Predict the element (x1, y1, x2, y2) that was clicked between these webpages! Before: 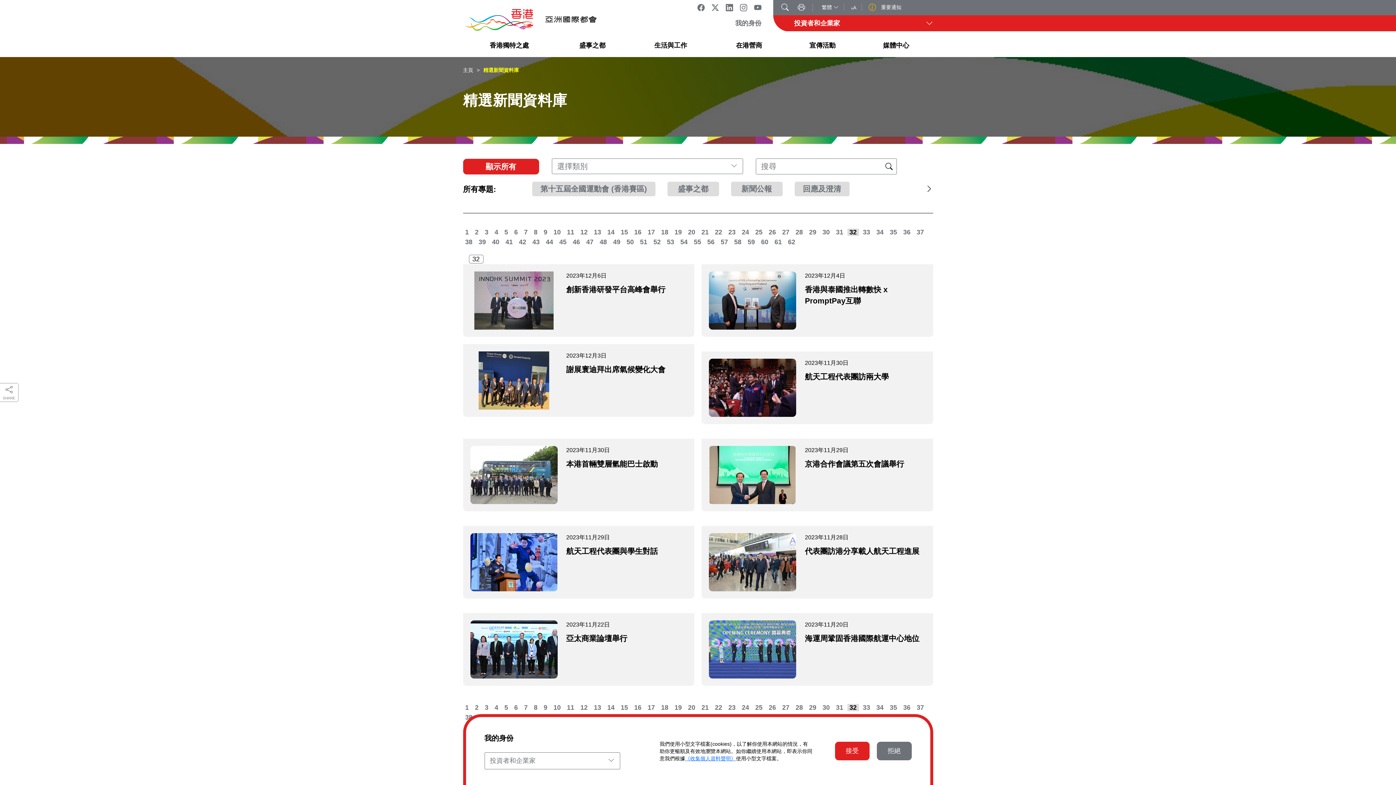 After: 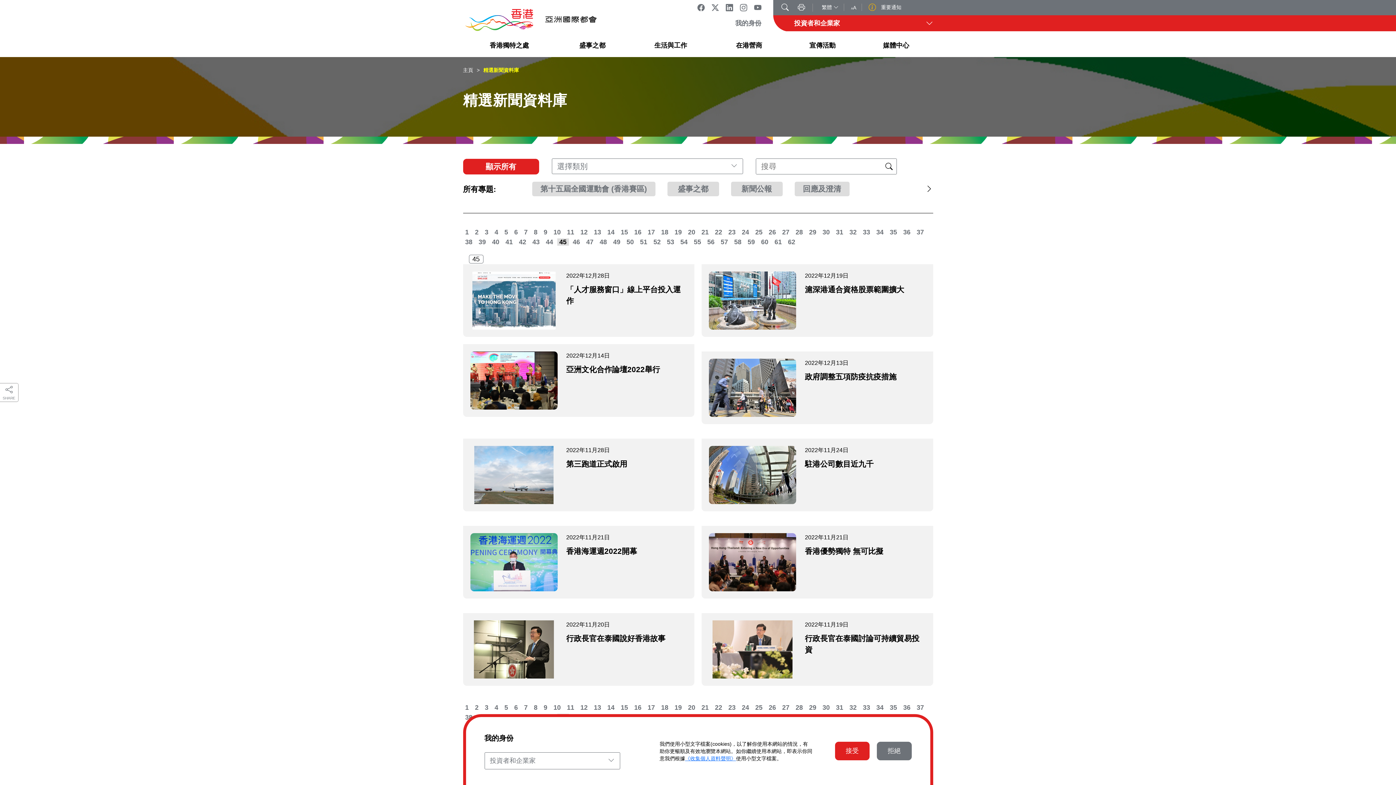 Action: label: 45 bbox: (557, 238, 568, 245)